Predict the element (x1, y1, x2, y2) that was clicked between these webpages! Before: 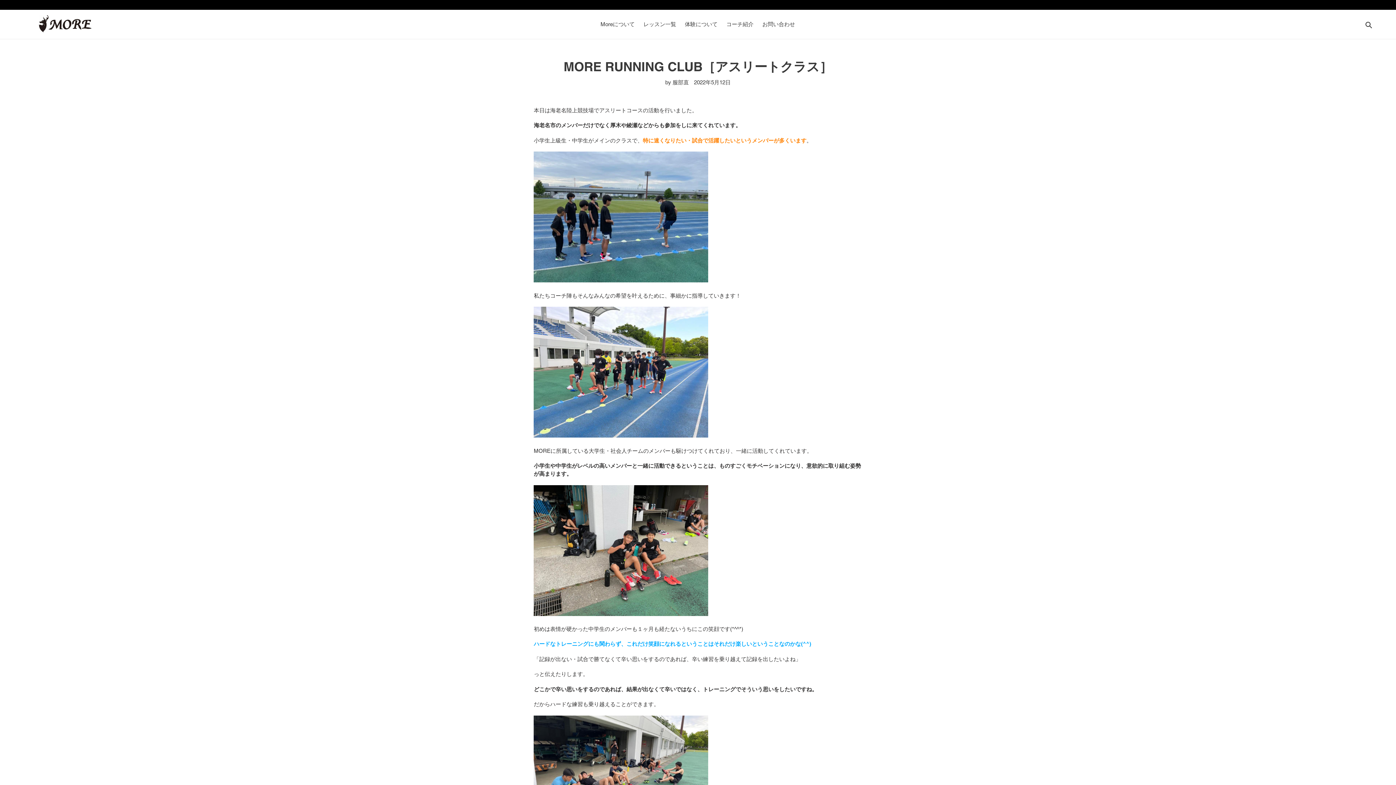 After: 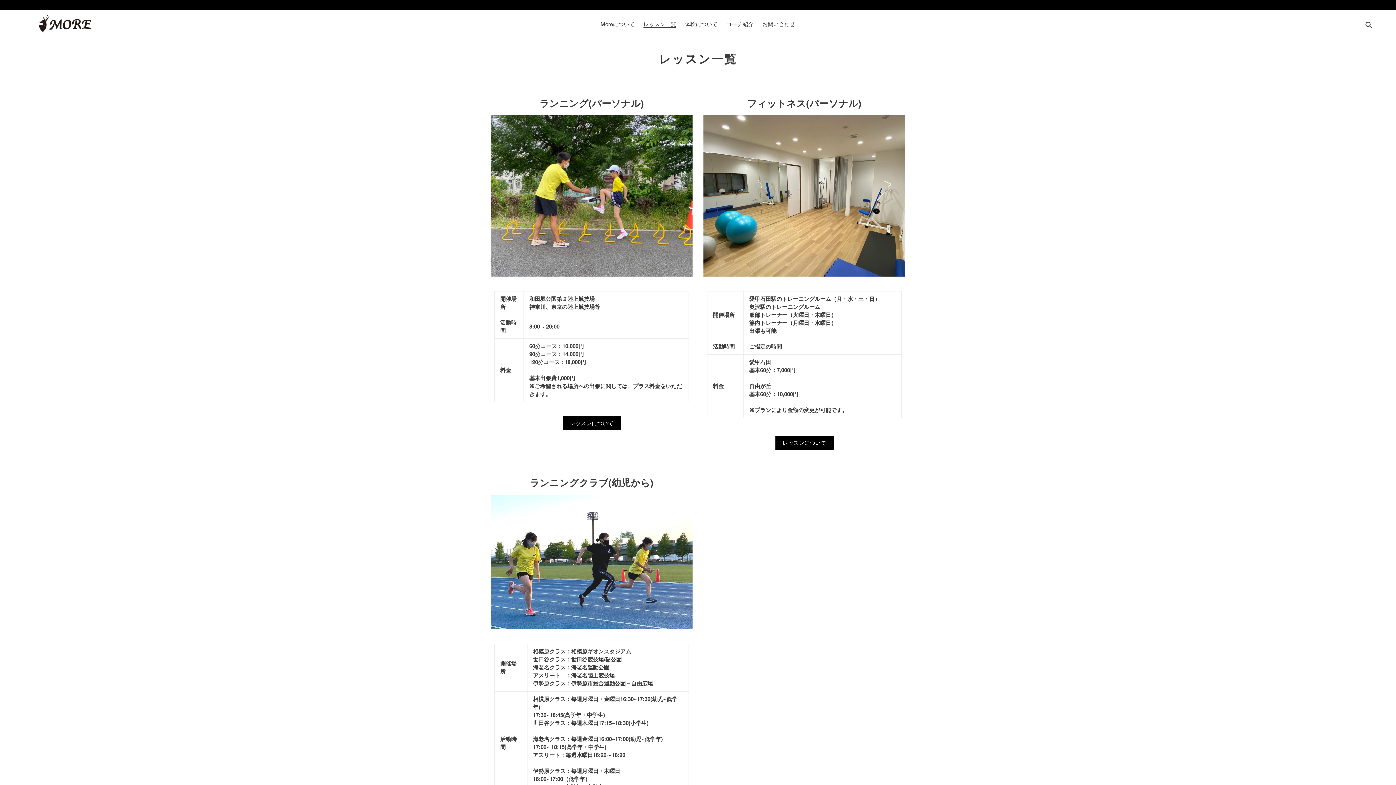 Action: label: レッスン一覧 bbox: (640, 19, 680, 29)